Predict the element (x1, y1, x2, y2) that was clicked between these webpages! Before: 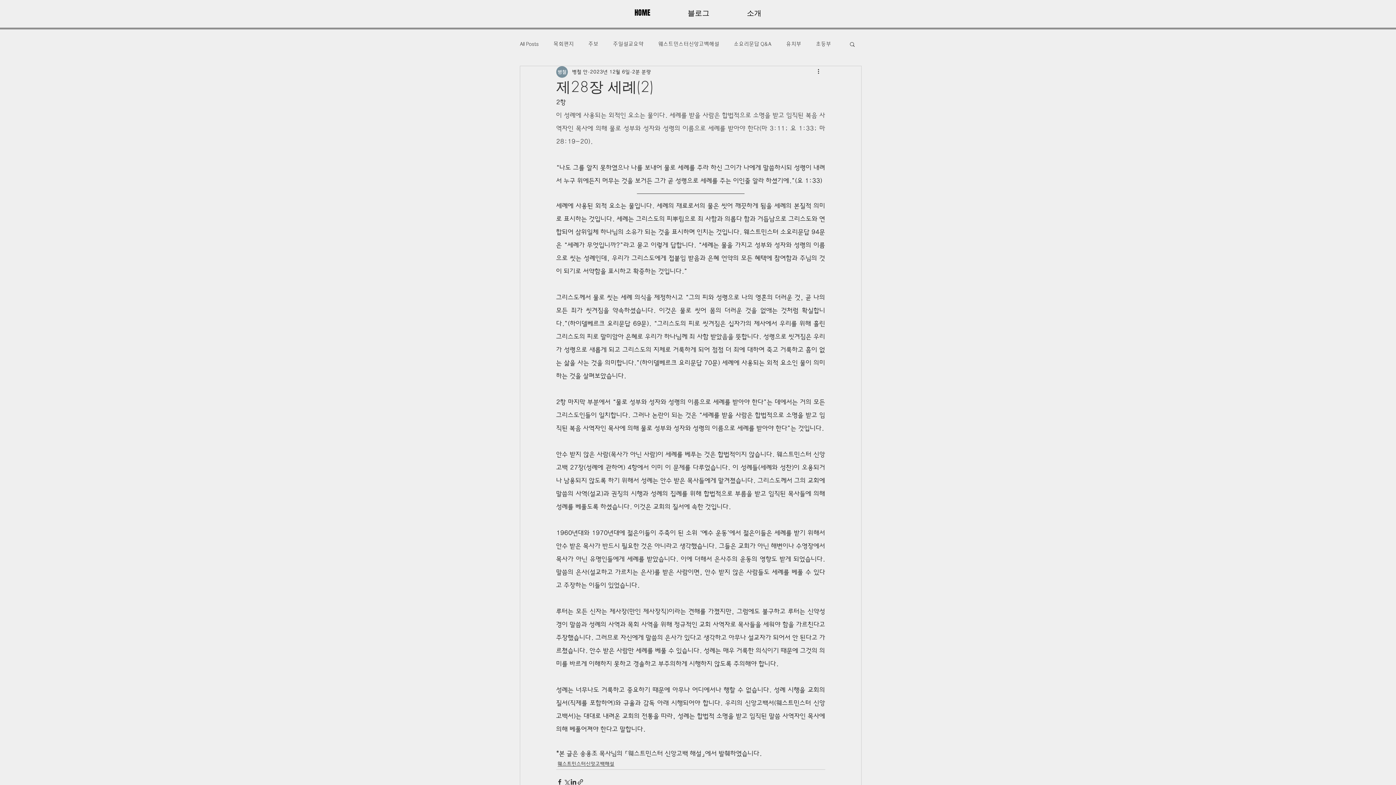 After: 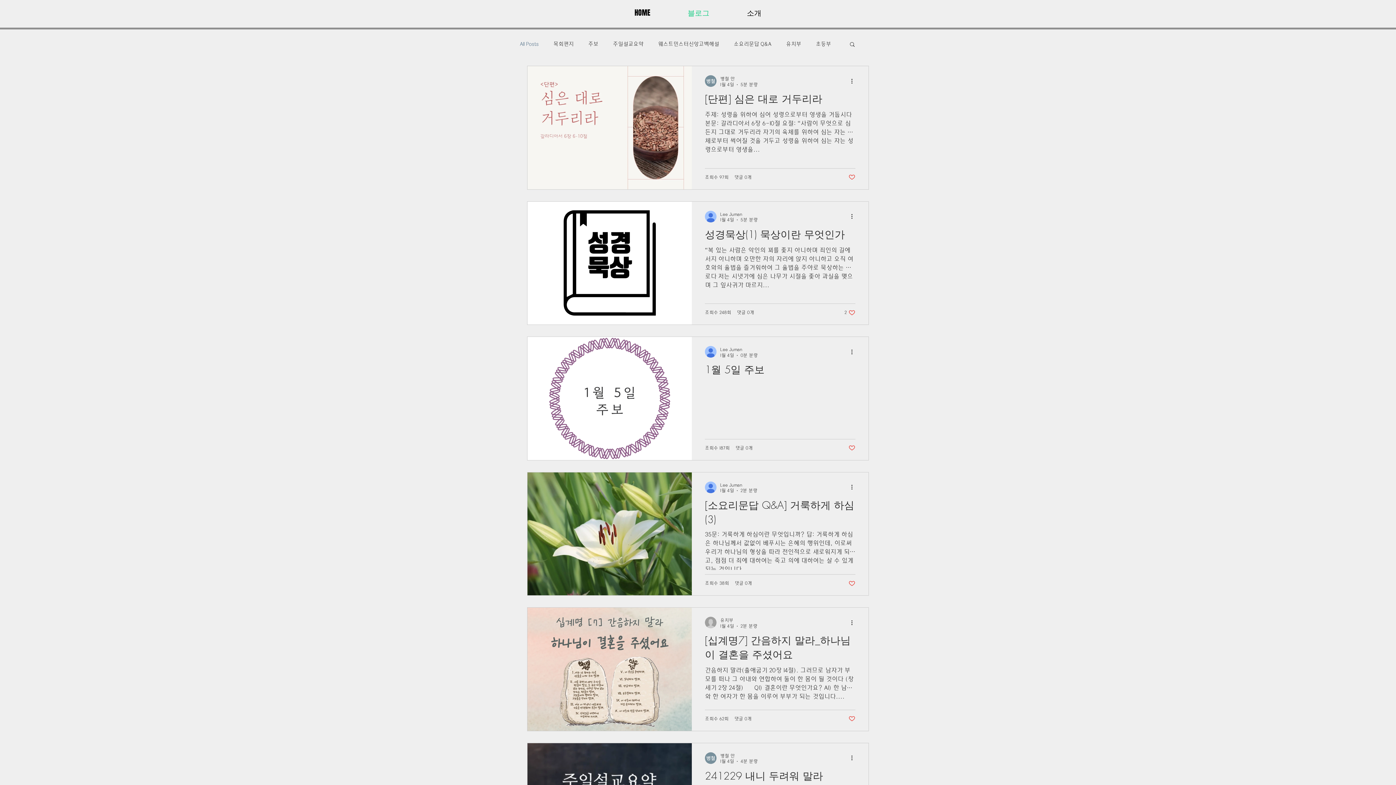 Action: label: All Posts bbox: (520, 40, 538, 47)